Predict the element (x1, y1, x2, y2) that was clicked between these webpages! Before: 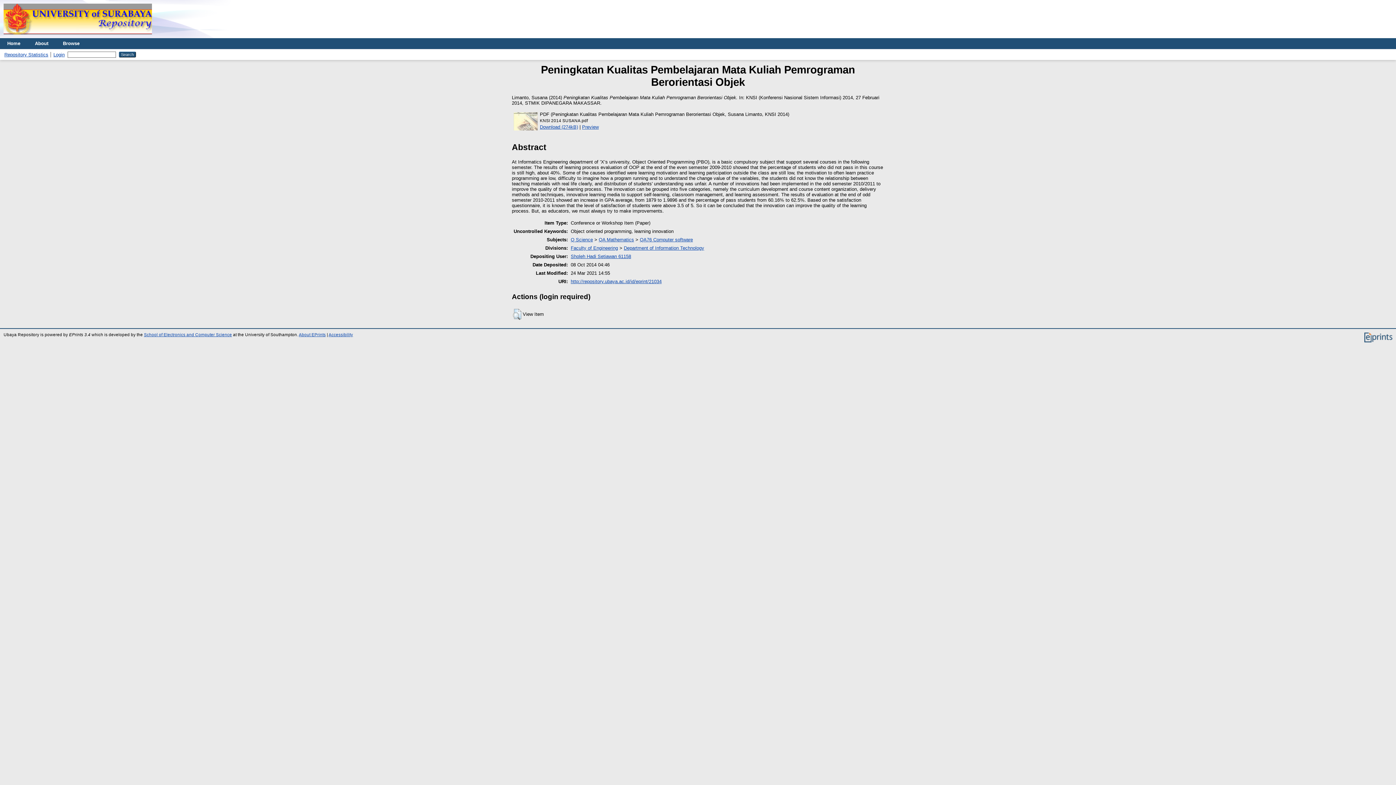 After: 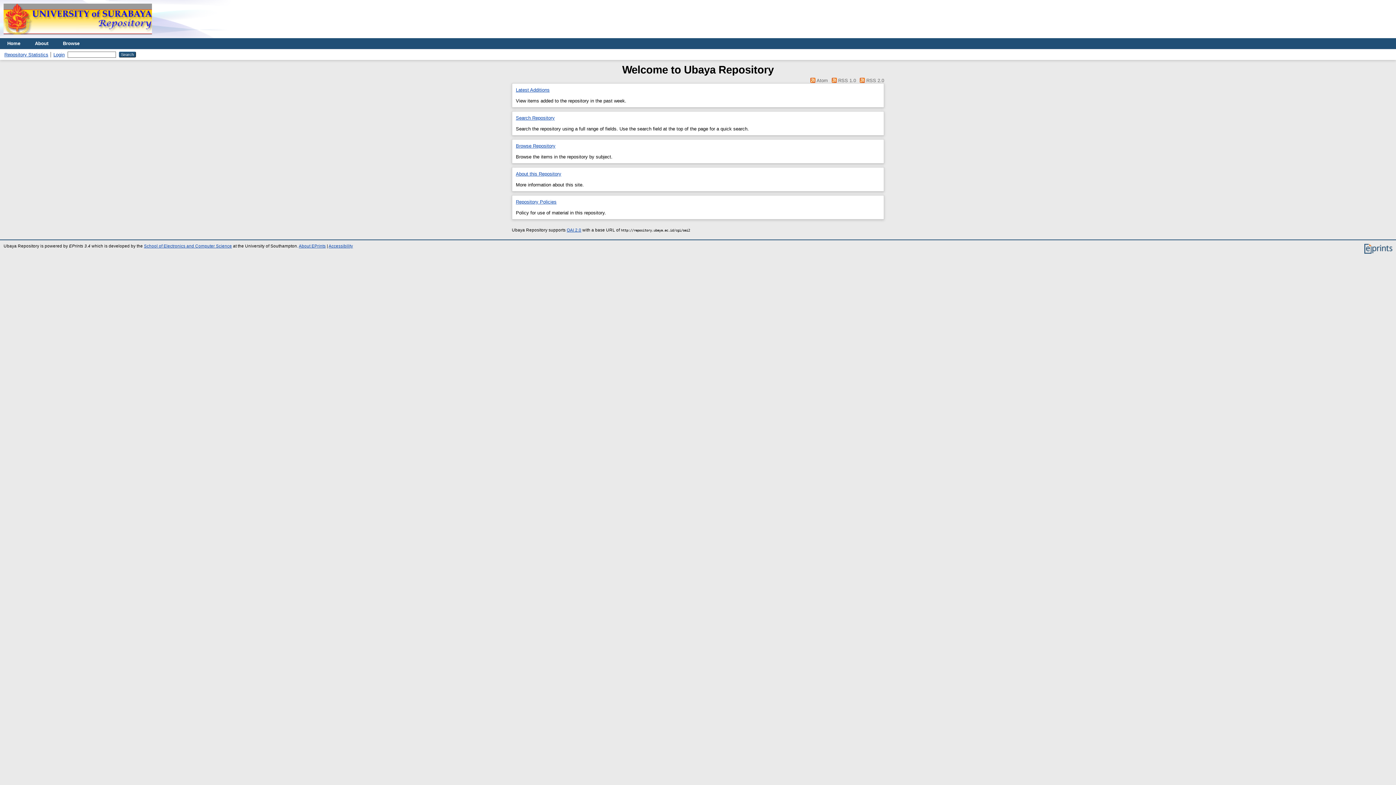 Action: label: Home bbox: (0, 38, 27, 49)